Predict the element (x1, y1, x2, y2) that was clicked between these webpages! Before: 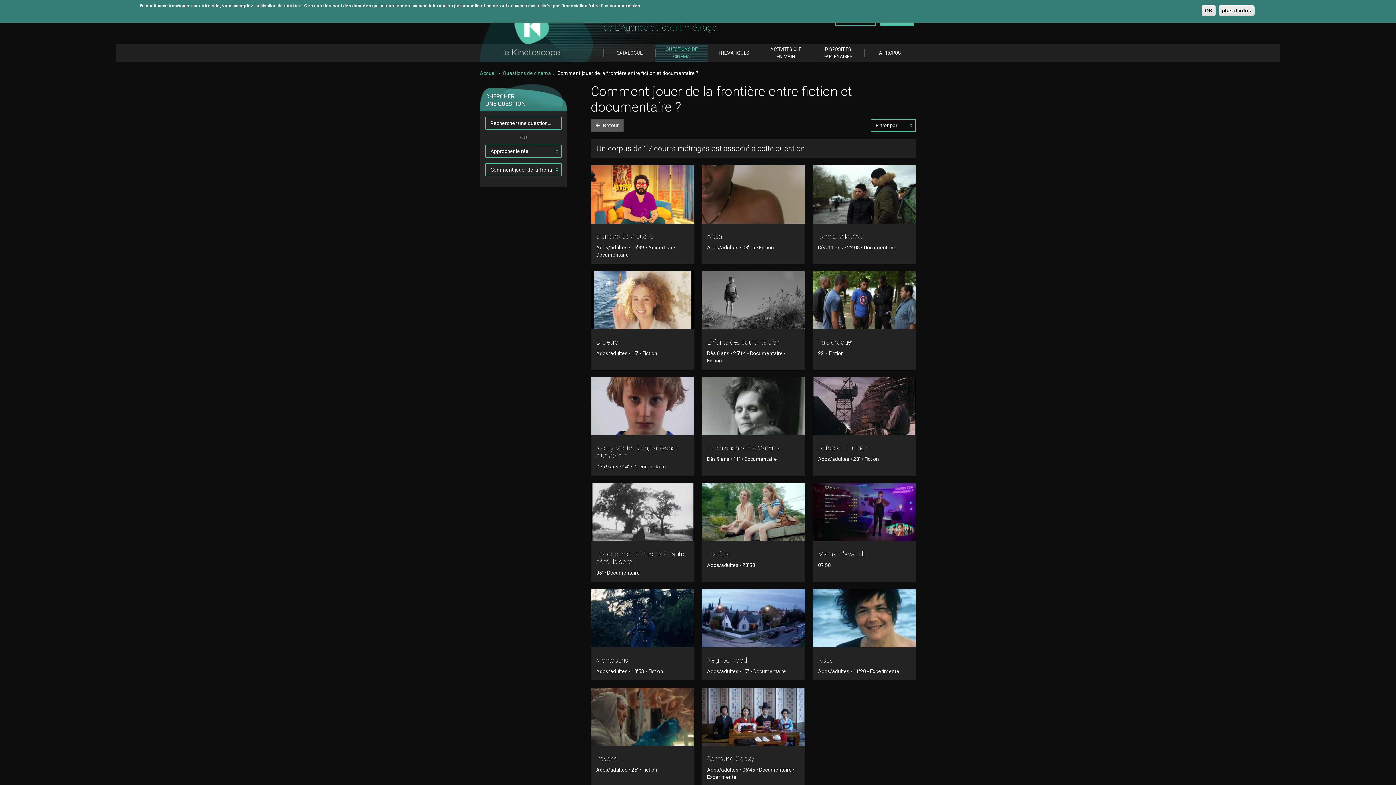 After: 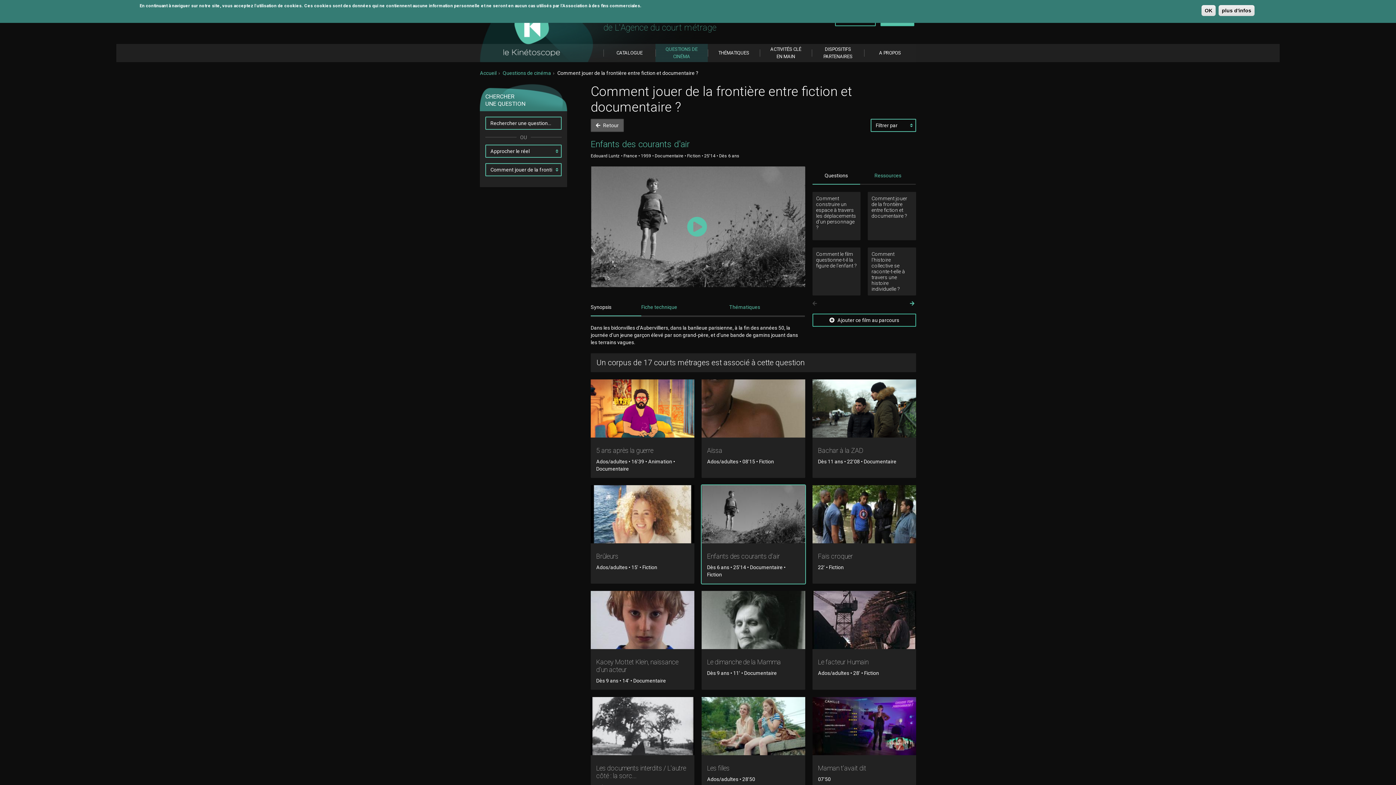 Action: bbox: (707, 338, 779, 346) label: Enfants des courants d'air